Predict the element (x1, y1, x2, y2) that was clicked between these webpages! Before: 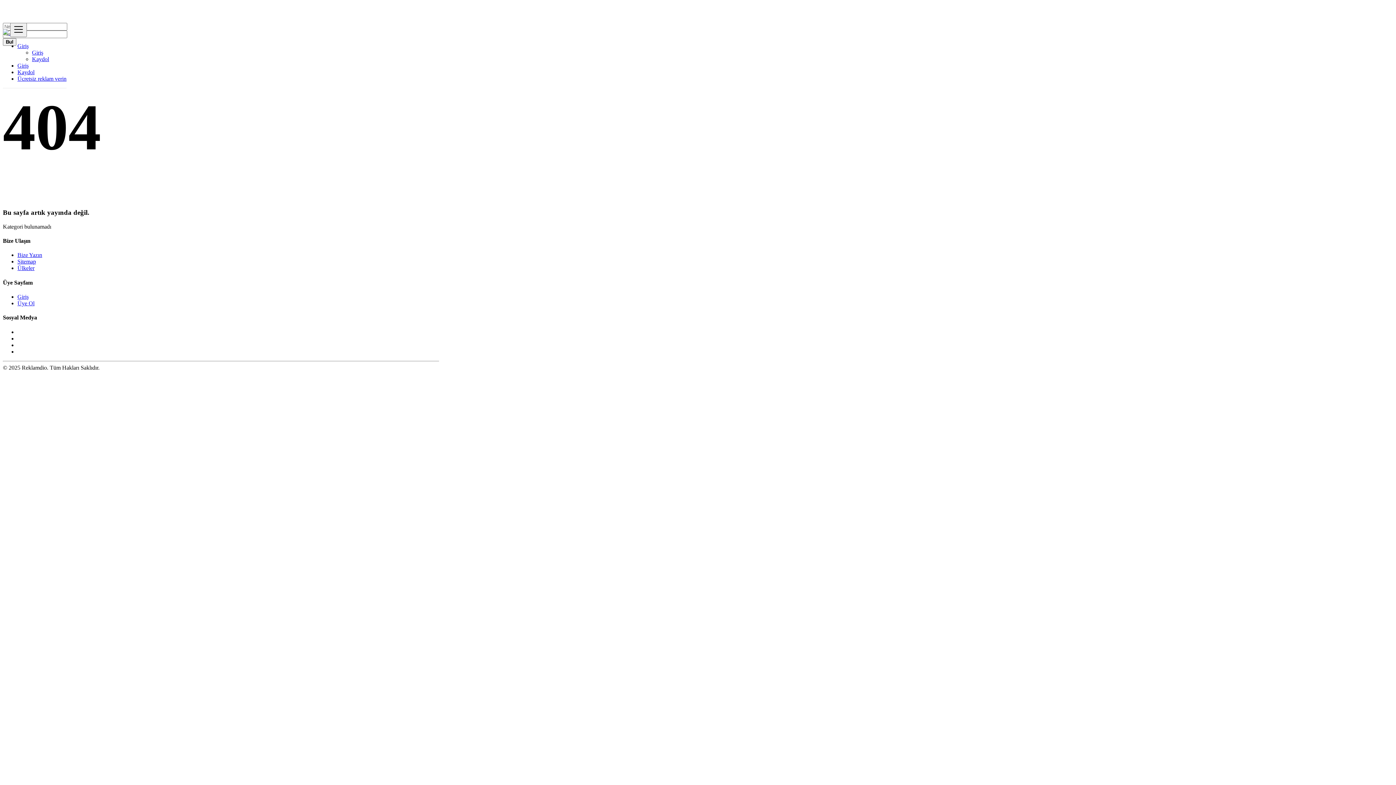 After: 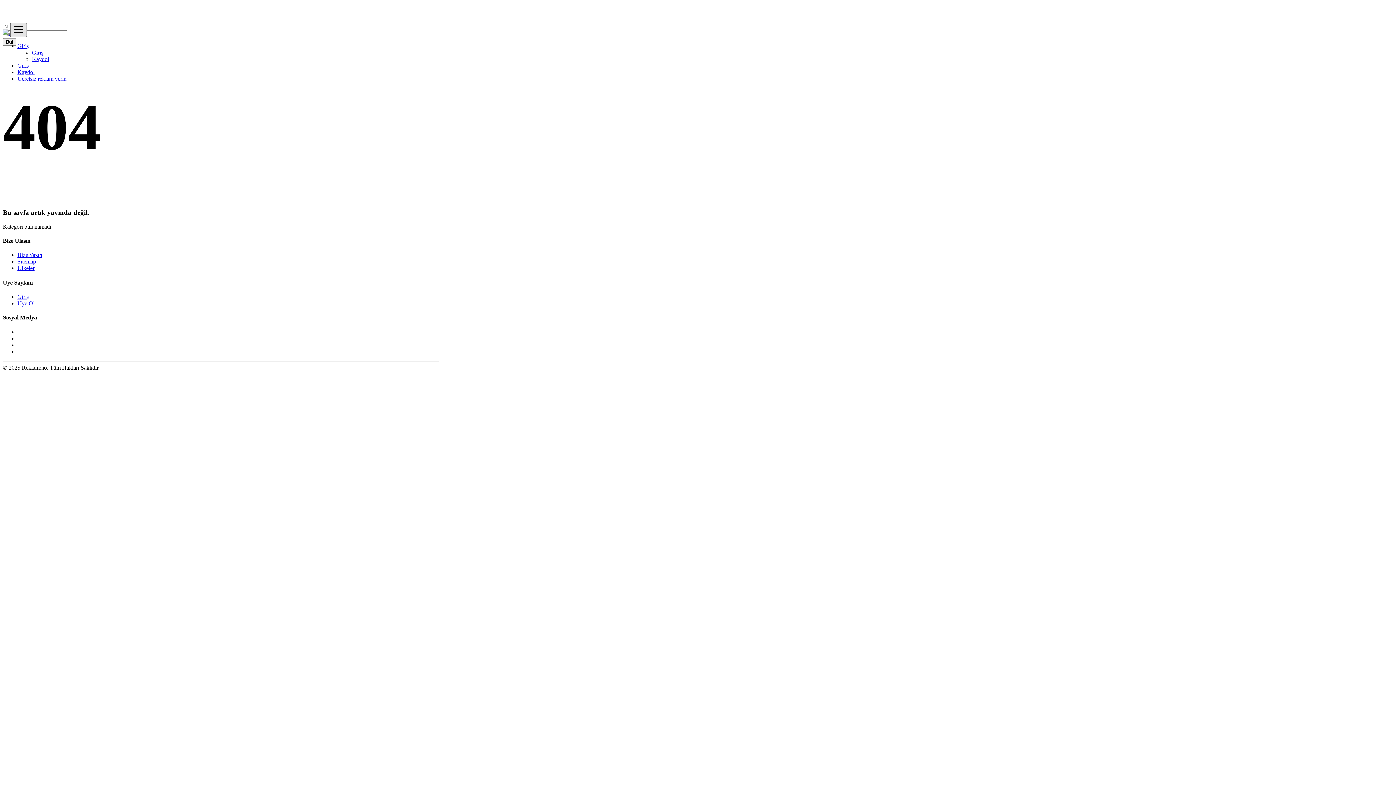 Action: bbox: (10, 22, 26, 37) label: Toggle navigation